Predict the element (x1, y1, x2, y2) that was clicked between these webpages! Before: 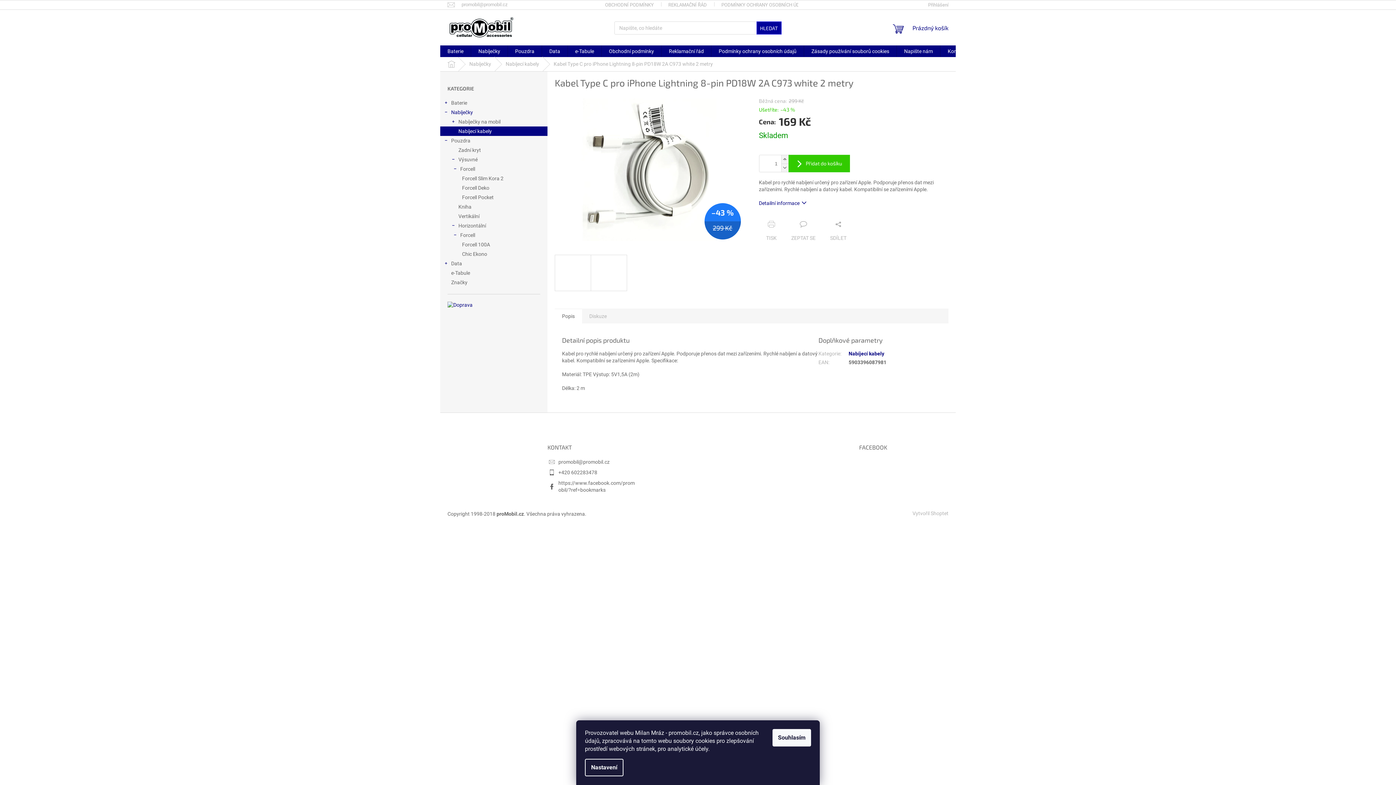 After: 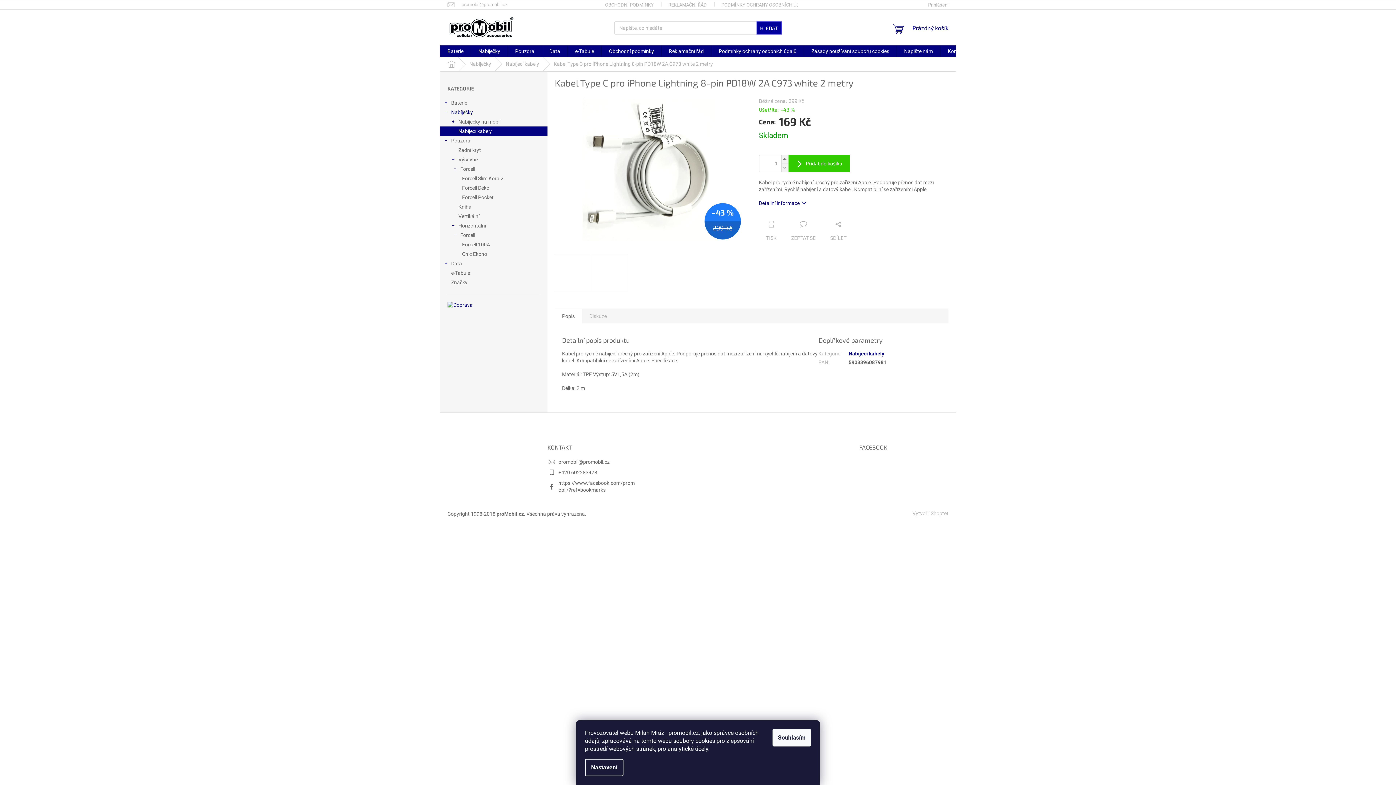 Action: bbox: (554, 308, 582, 323) label: Popis